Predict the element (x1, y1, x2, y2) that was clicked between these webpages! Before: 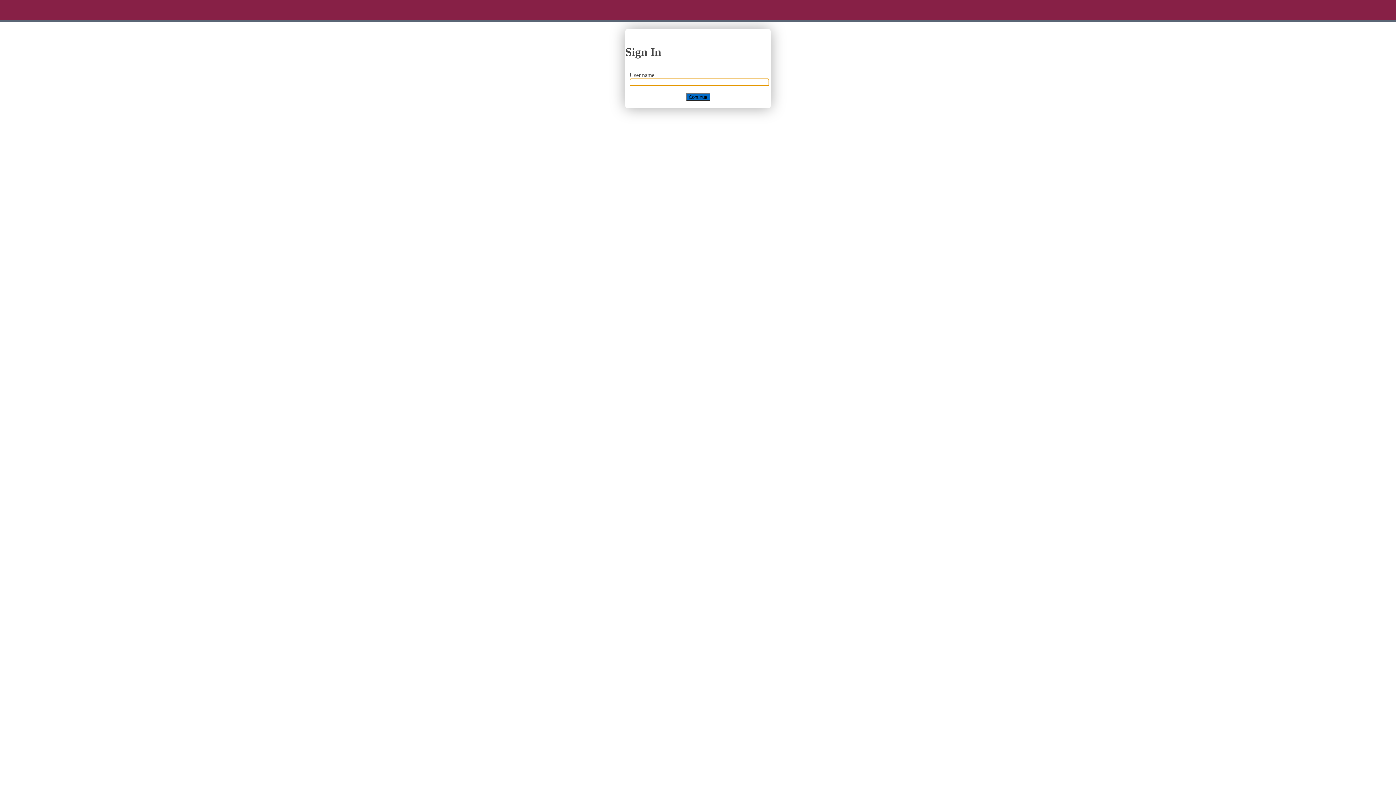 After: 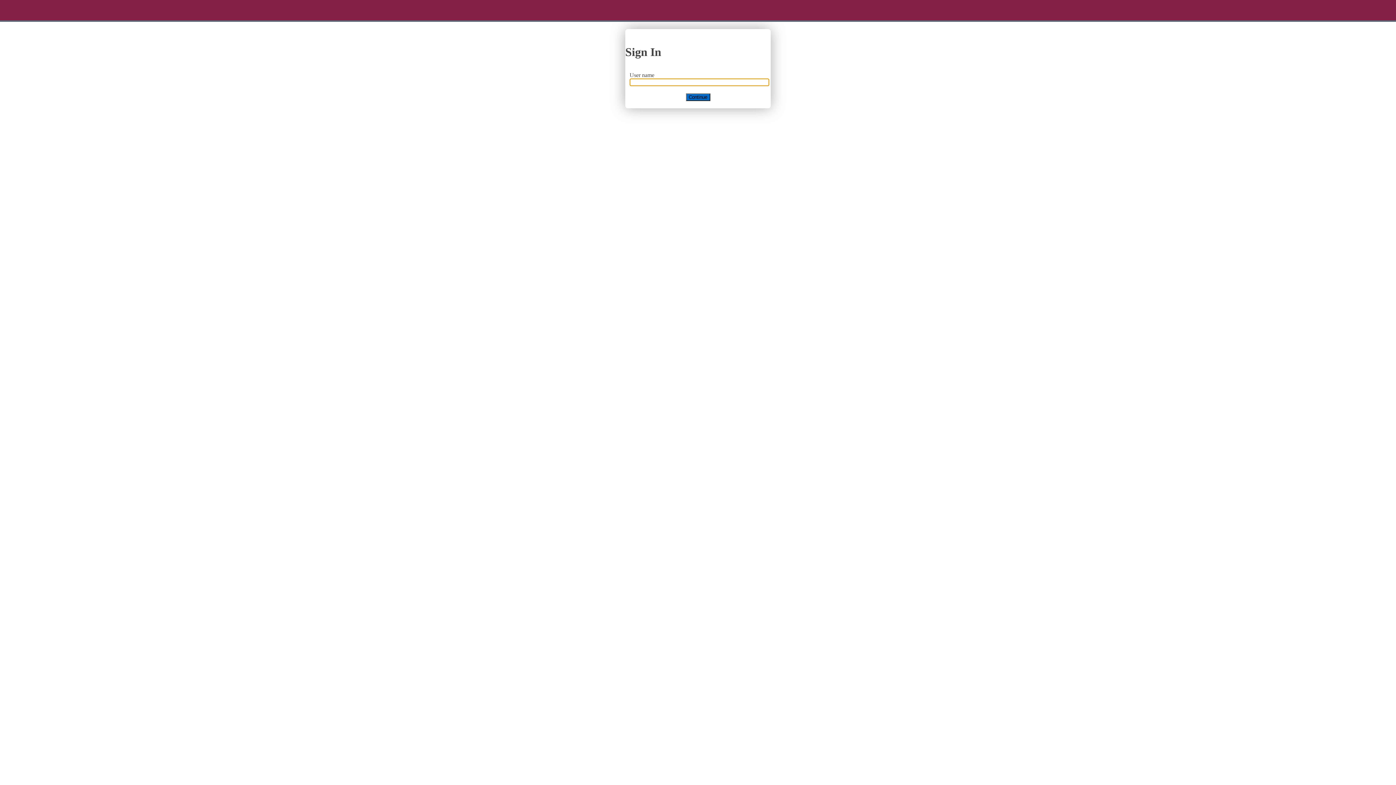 Action: label: Self-Service Home Page bbox: (7, 0, 170, 20)